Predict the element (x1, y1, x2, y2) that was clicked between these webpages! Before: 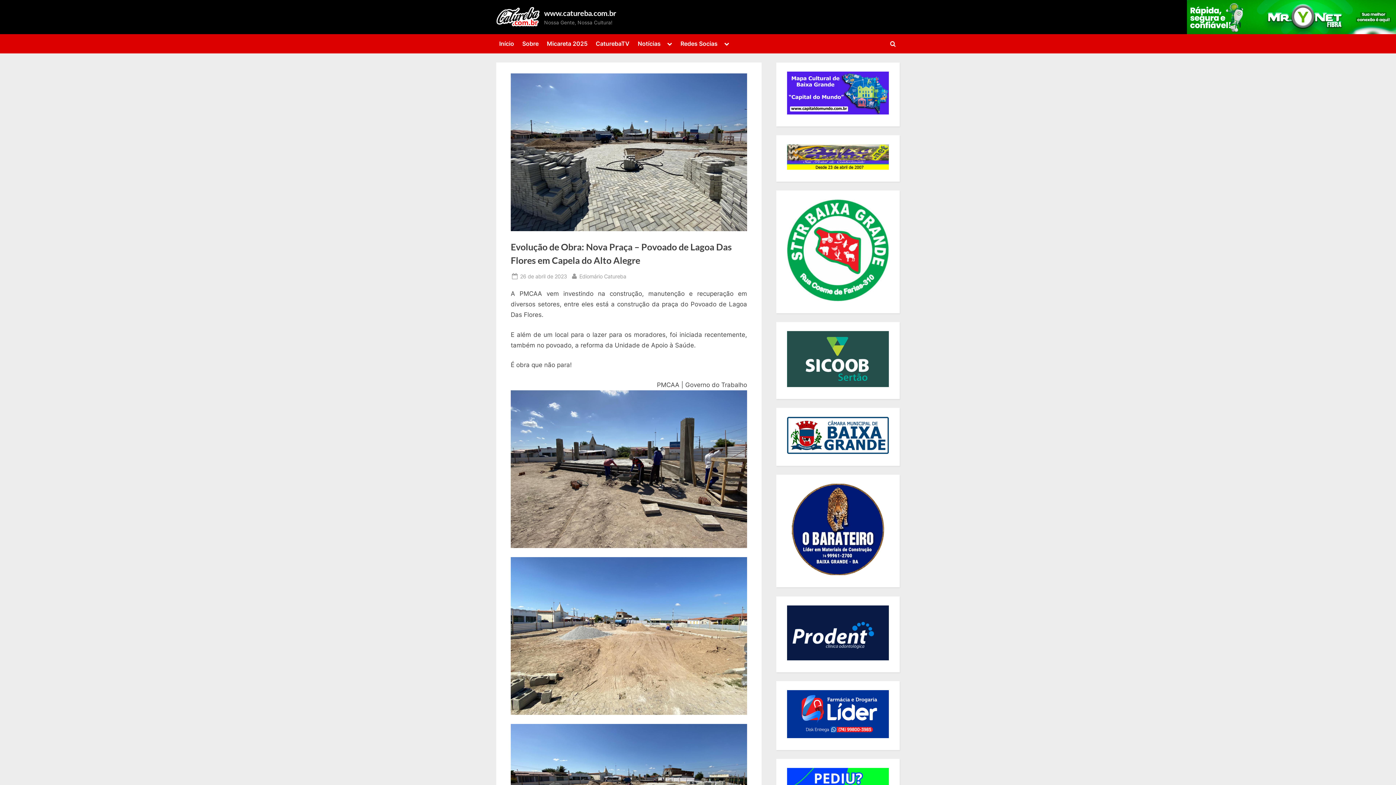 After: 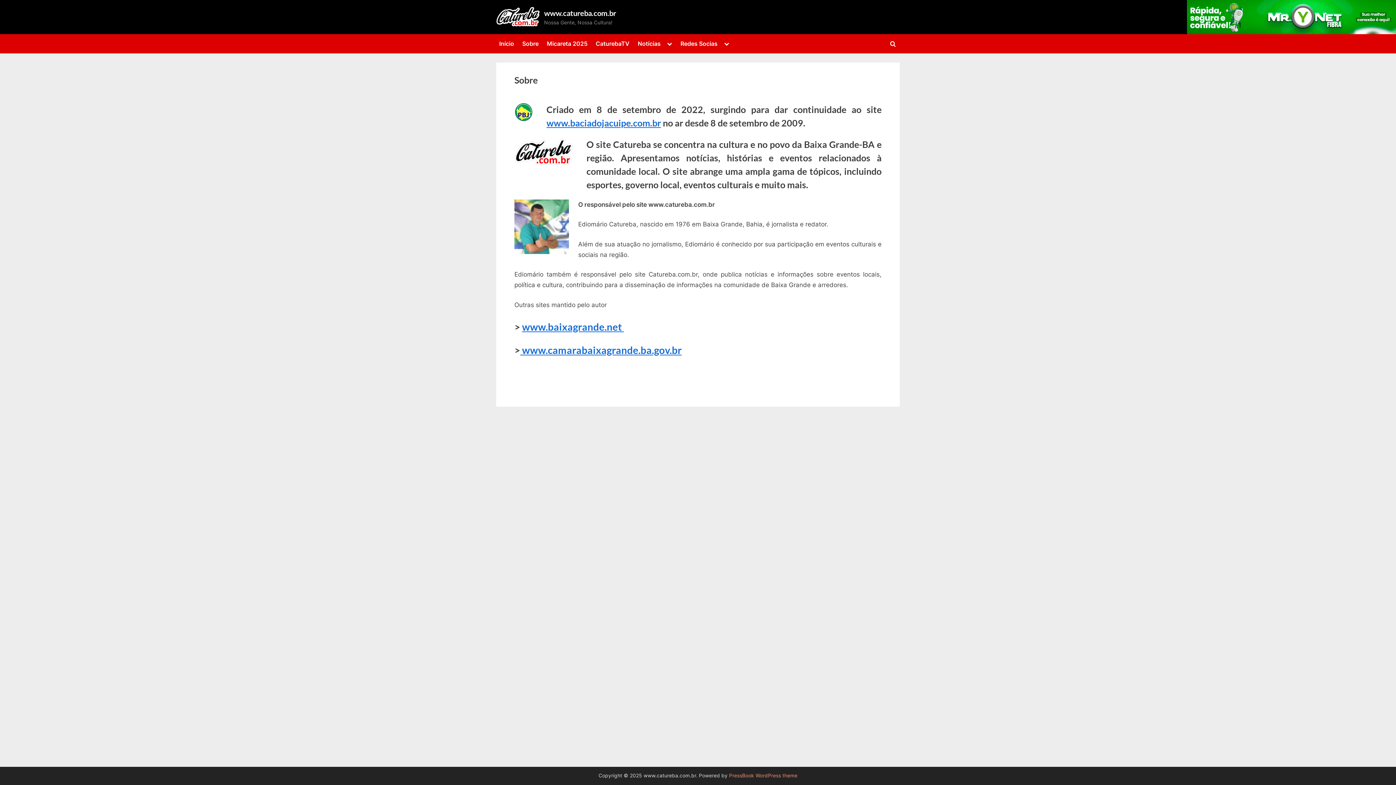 Action: bbox: (519, 36, 541, 50) label: Sobre